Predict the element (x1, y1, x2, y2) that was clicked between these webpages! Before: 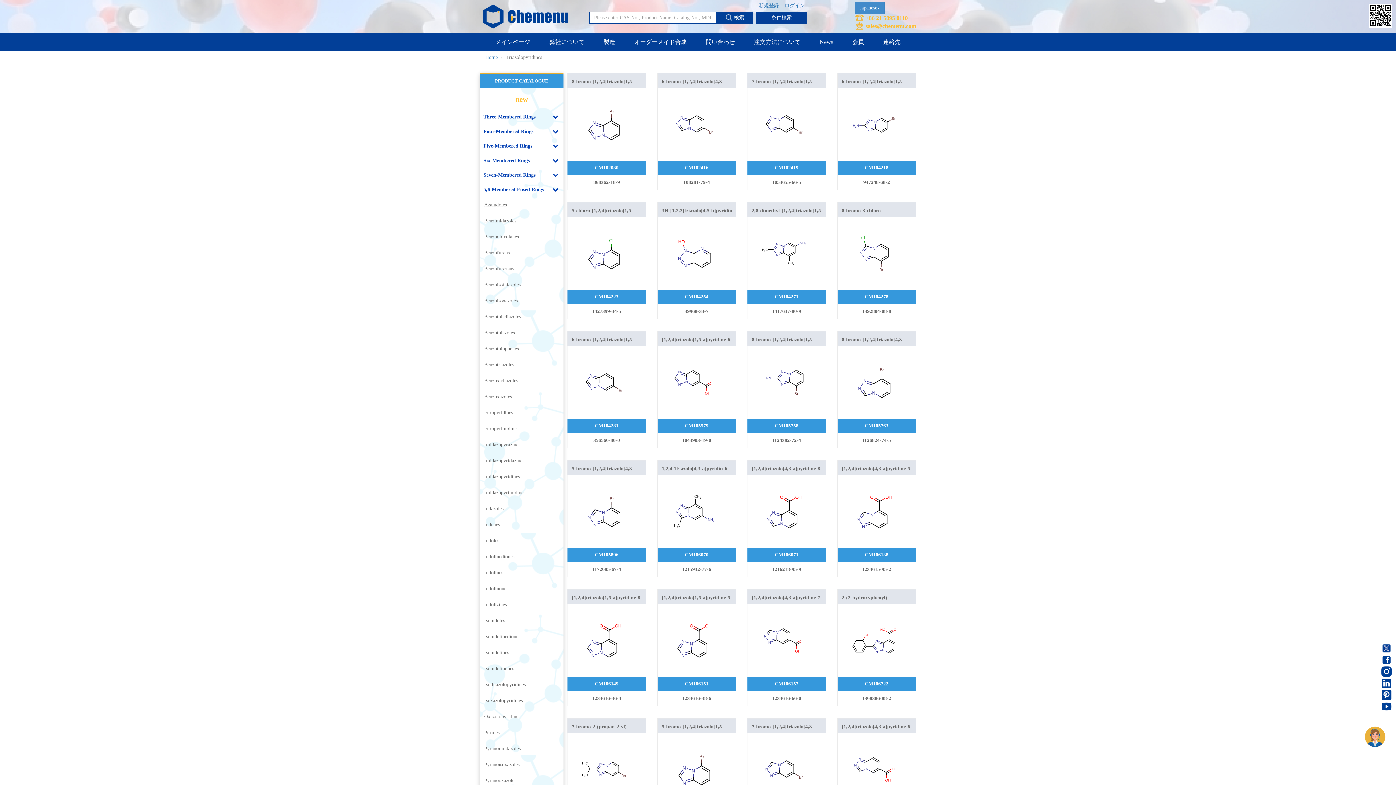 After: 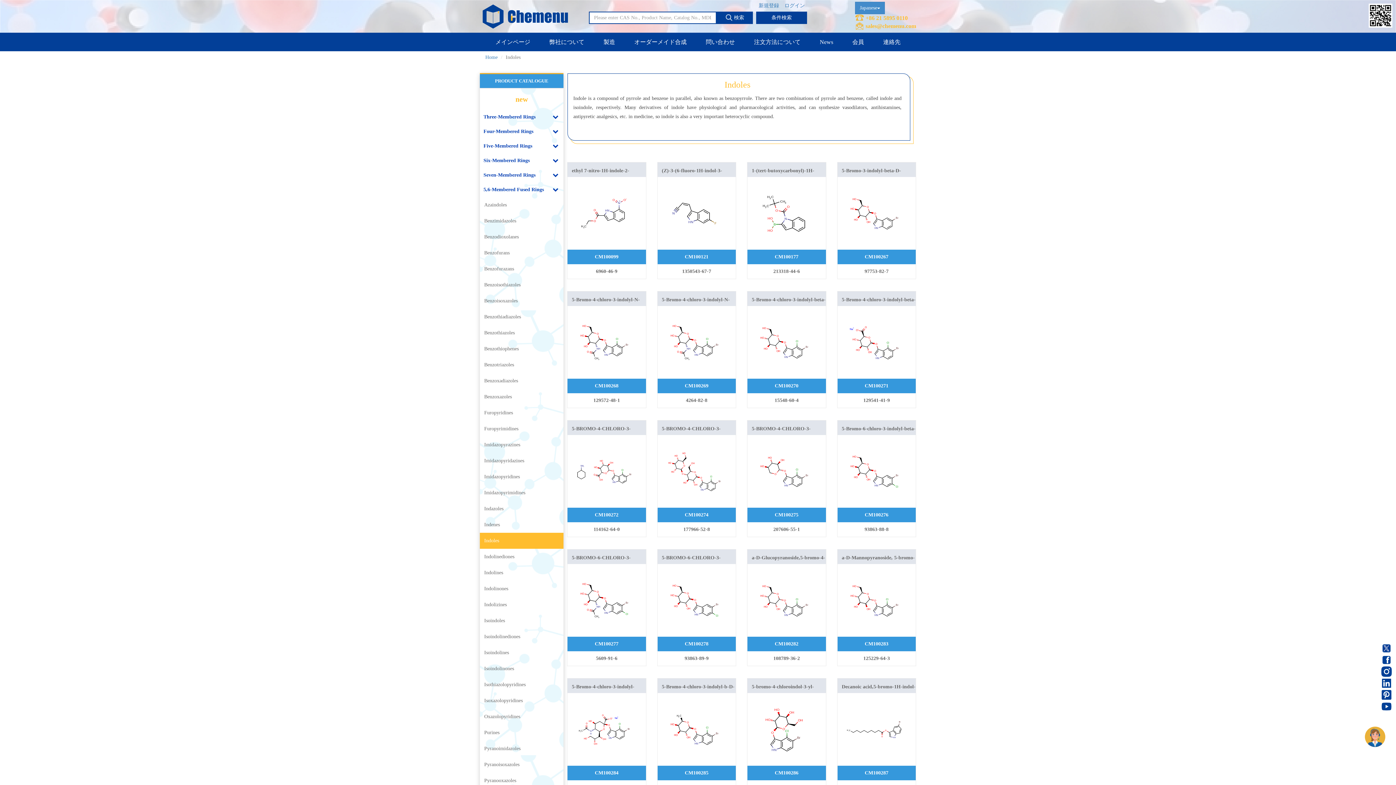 Action: bbox: (480, 533, 563, 549) label: Indoles